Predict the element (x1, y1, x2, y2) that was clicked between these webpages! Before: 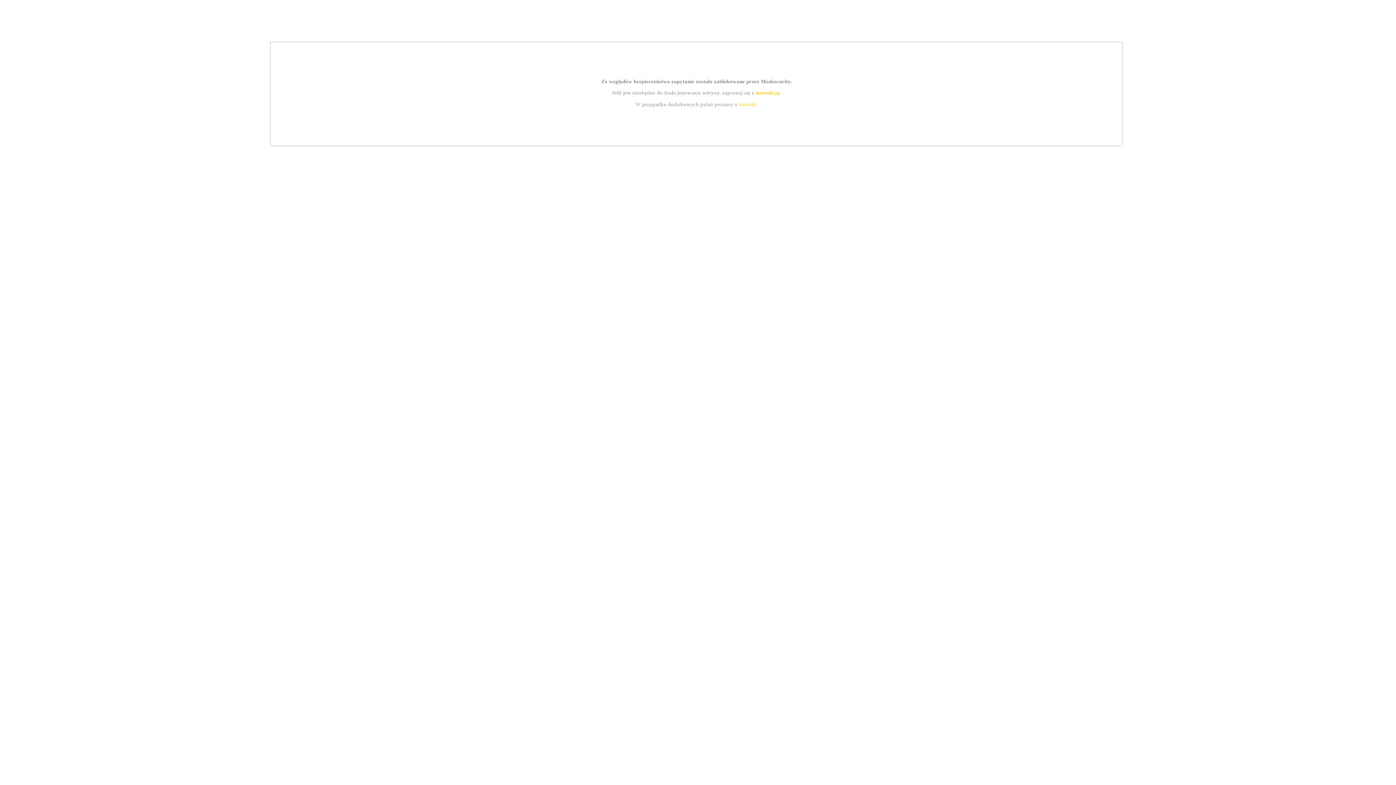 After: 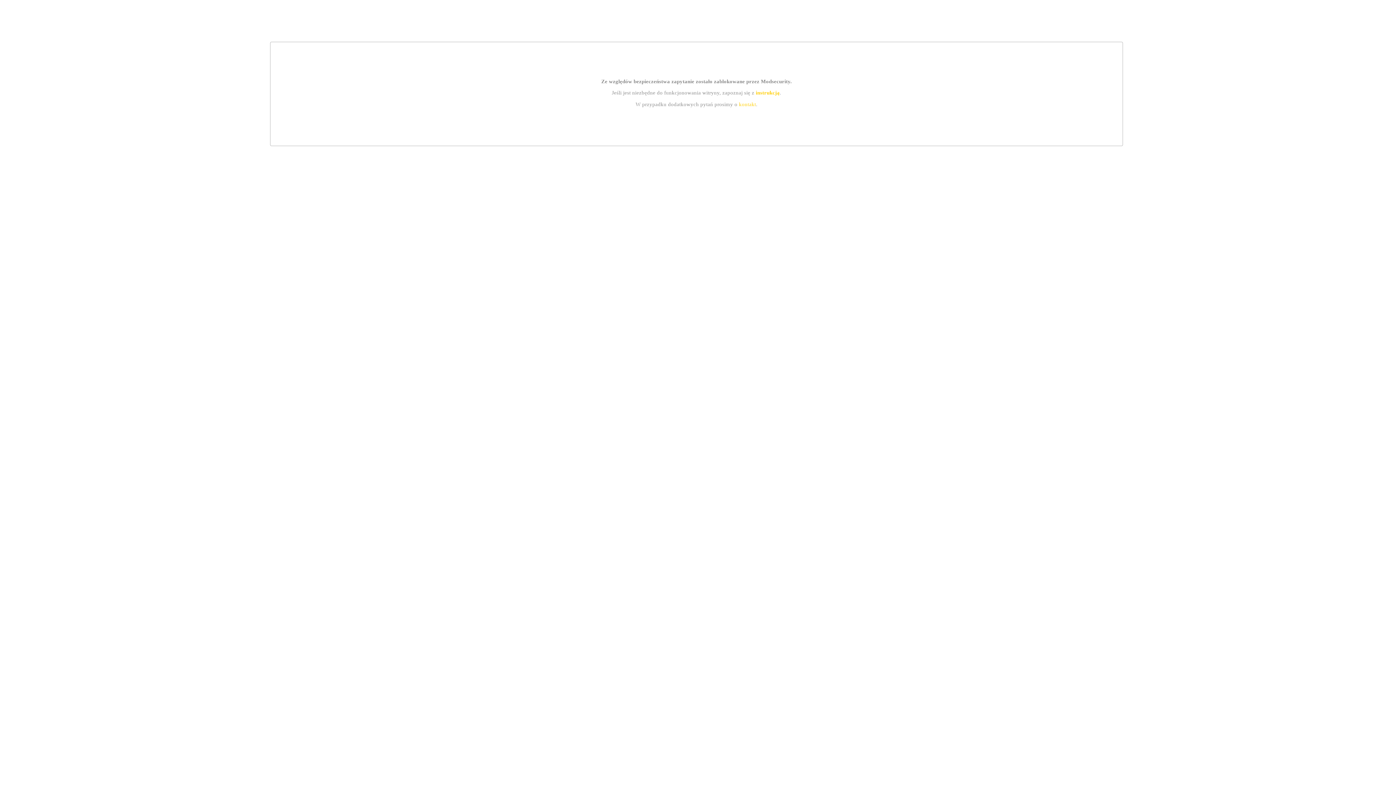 Action: label: kontakt bbox: (739, 101, 756, 107)